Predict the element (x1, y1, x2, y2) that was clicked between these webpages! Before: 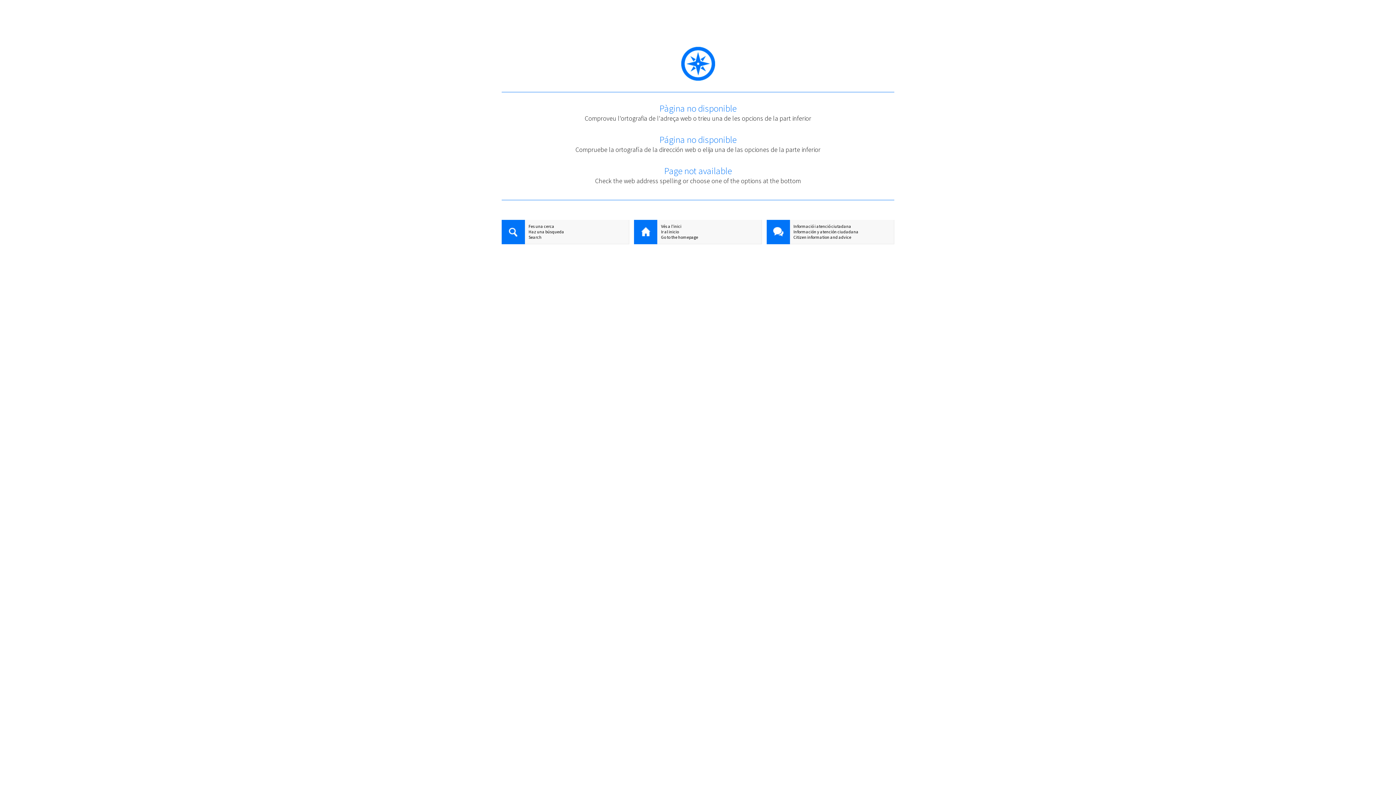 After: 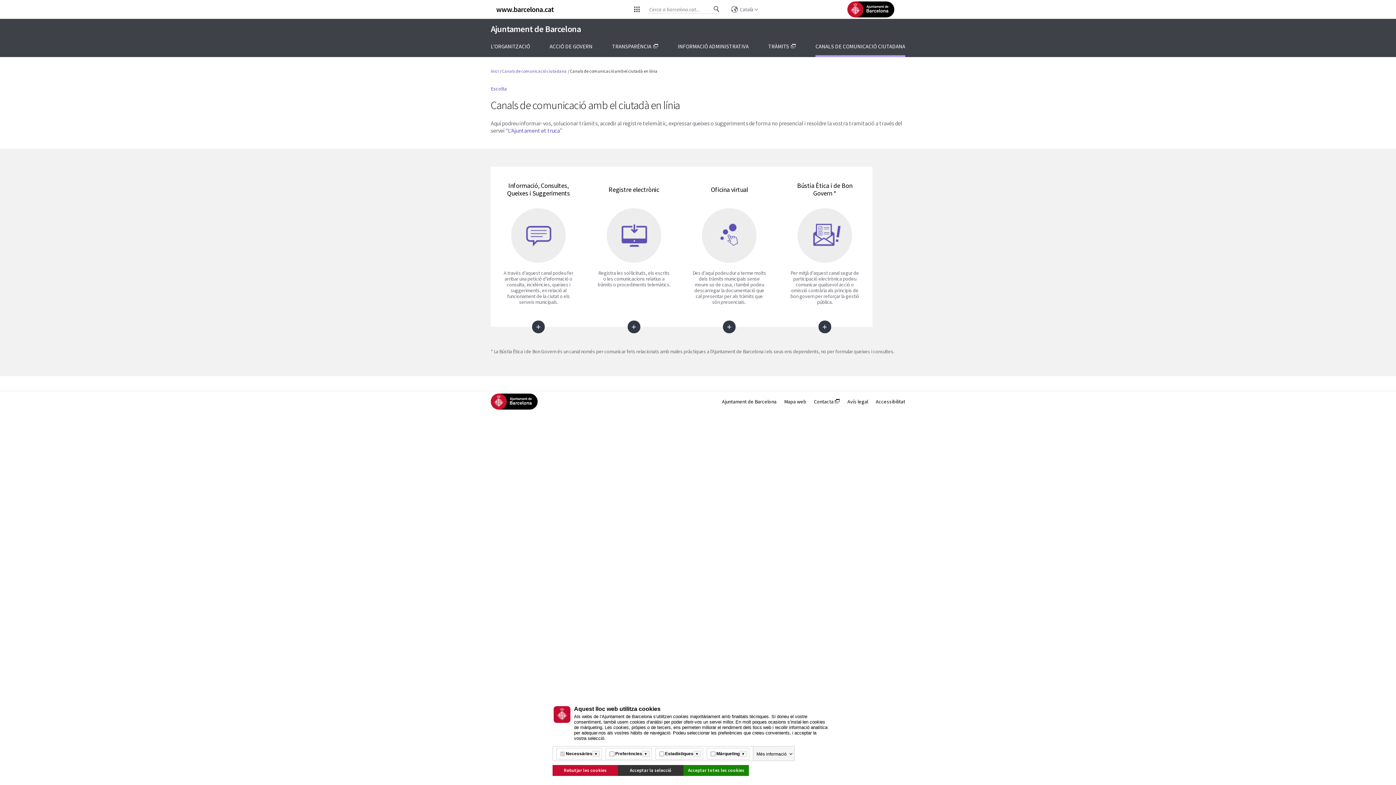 Action: bbox: (766, 220, 790, 245)